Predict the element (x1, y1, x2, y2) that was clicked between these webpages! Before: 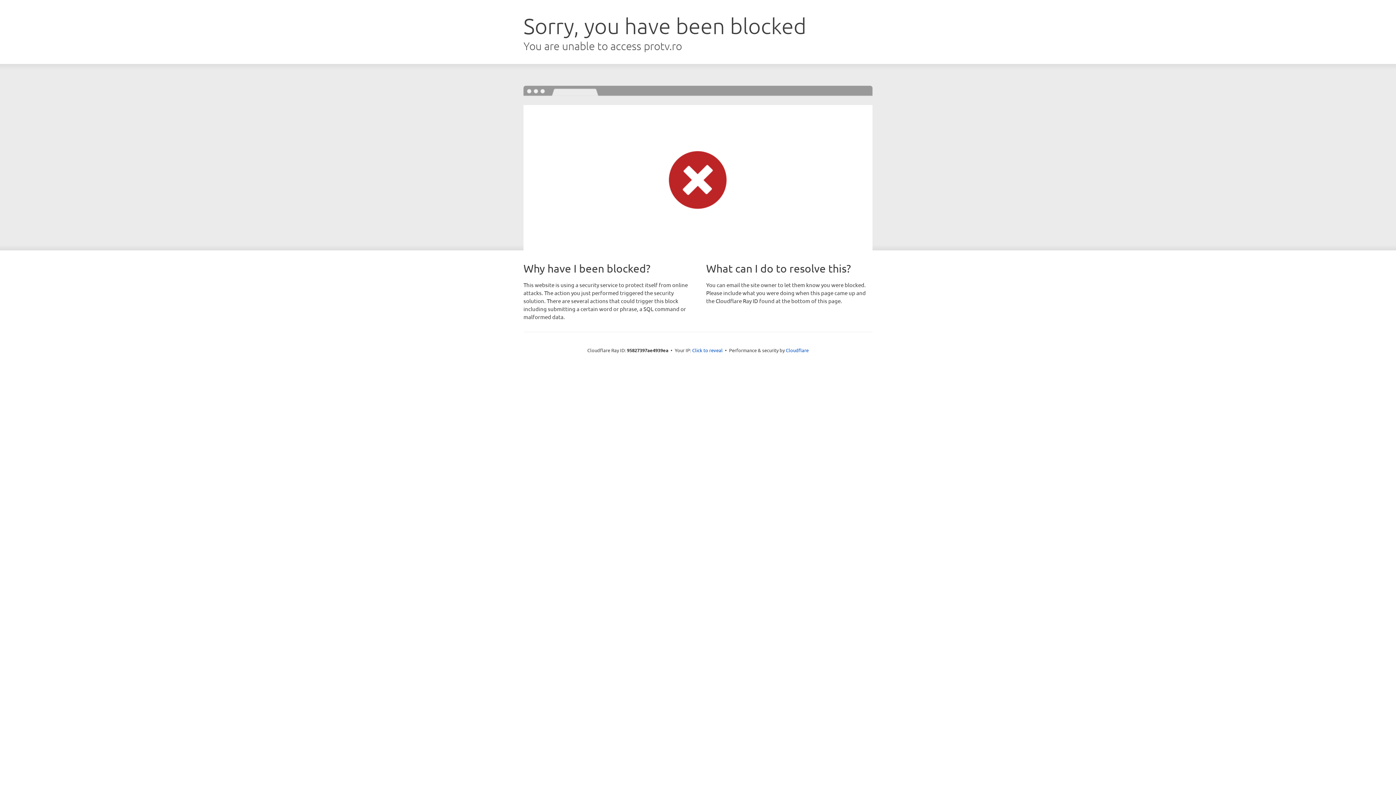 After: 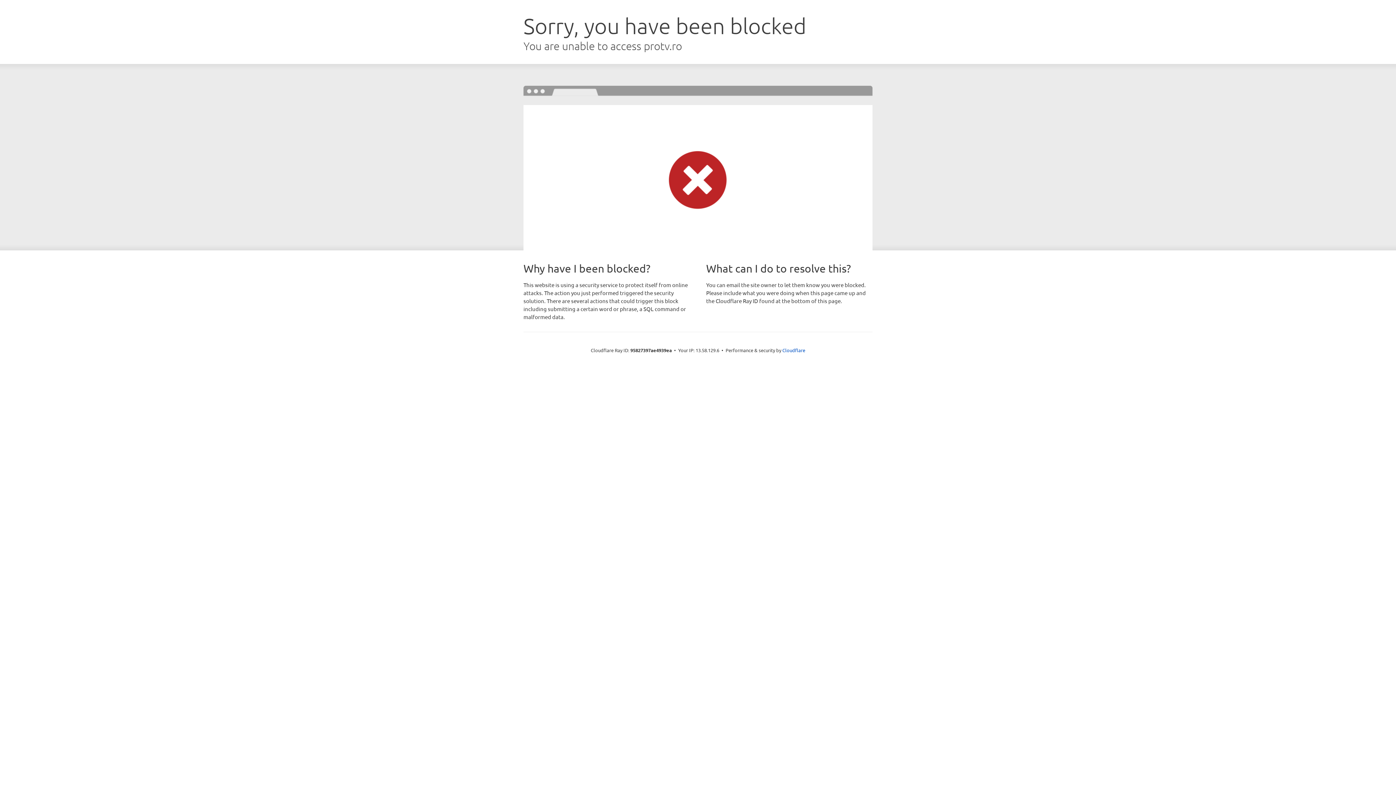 Action: bbox: (692, 346, 722, 353) label: Click to reveal